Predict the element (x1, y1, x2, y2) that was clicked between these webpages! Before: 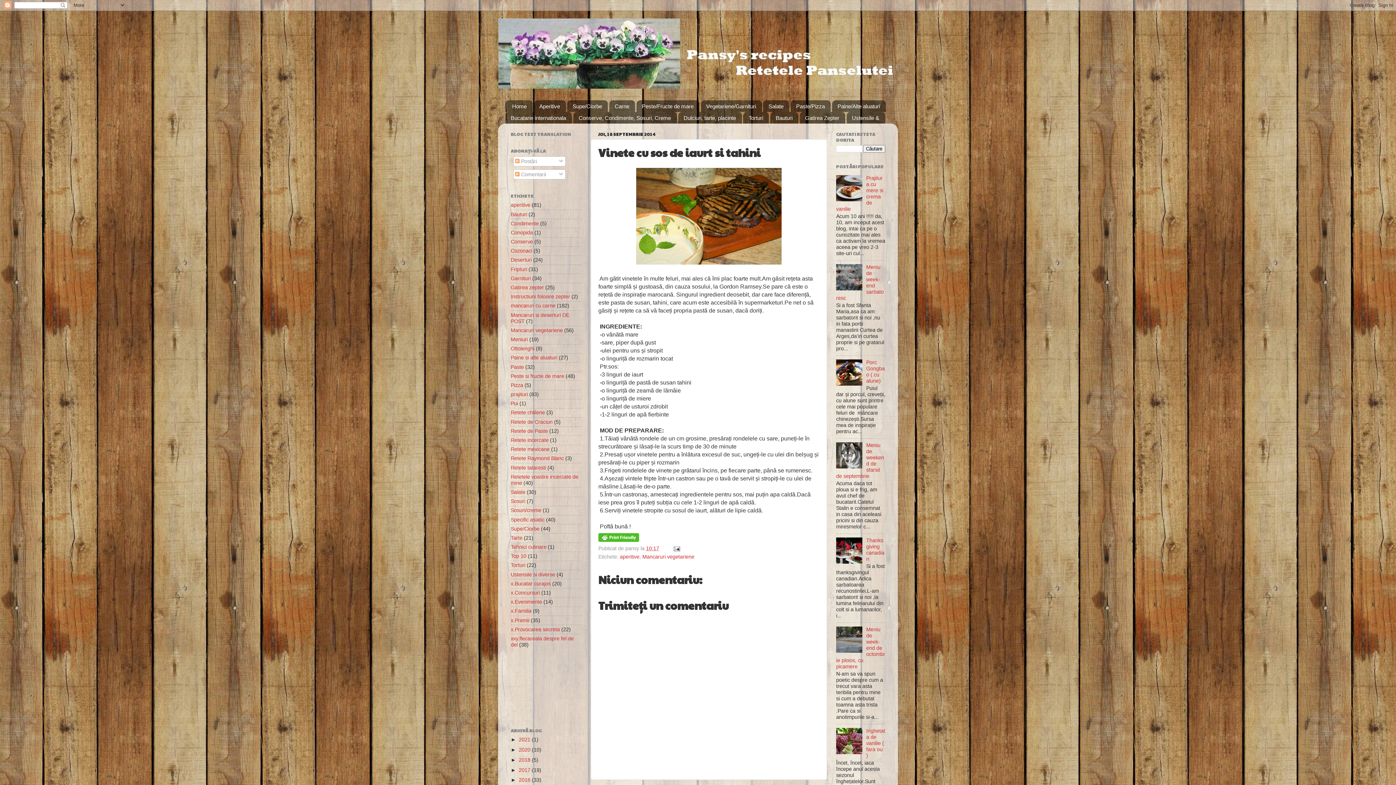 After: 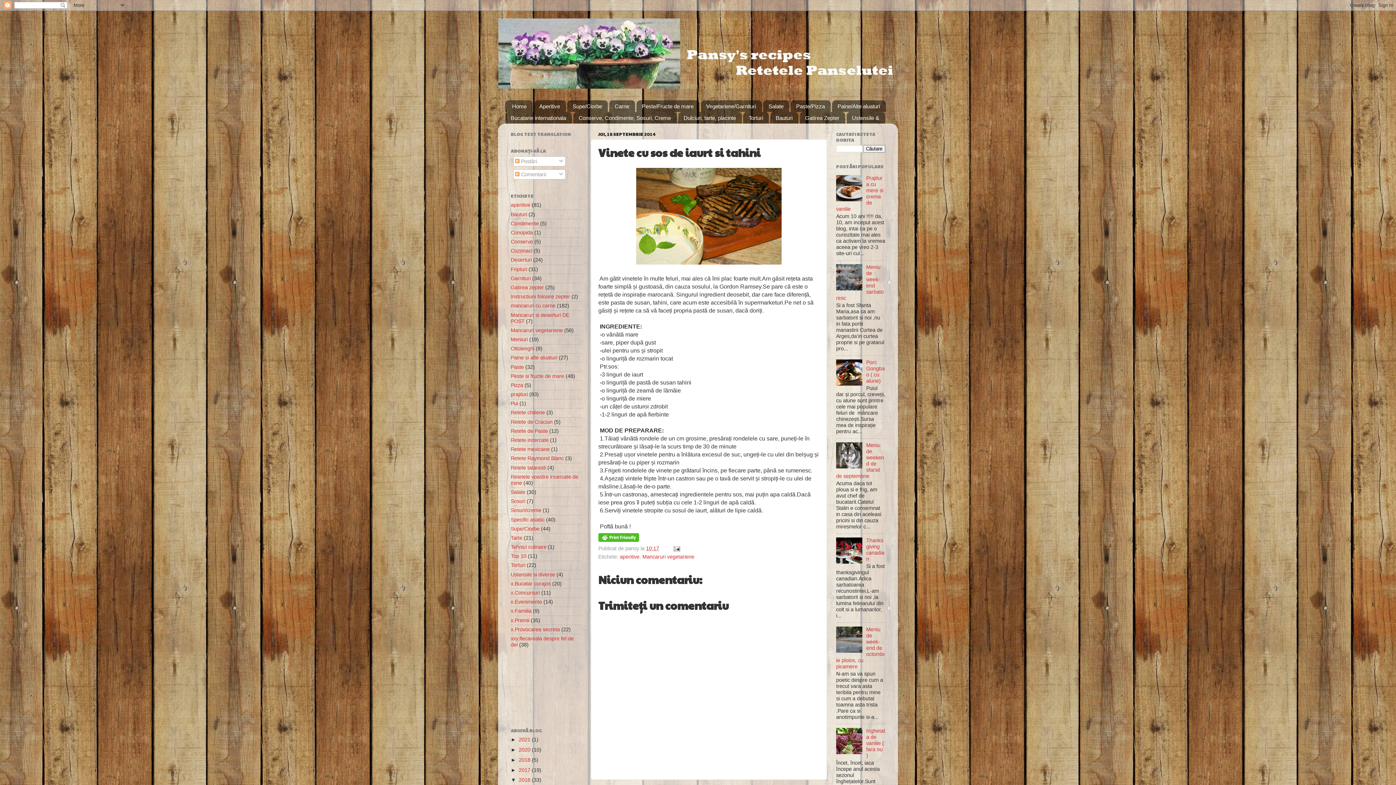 Action: bbox: (510, 777, 518, 783) label: ►  